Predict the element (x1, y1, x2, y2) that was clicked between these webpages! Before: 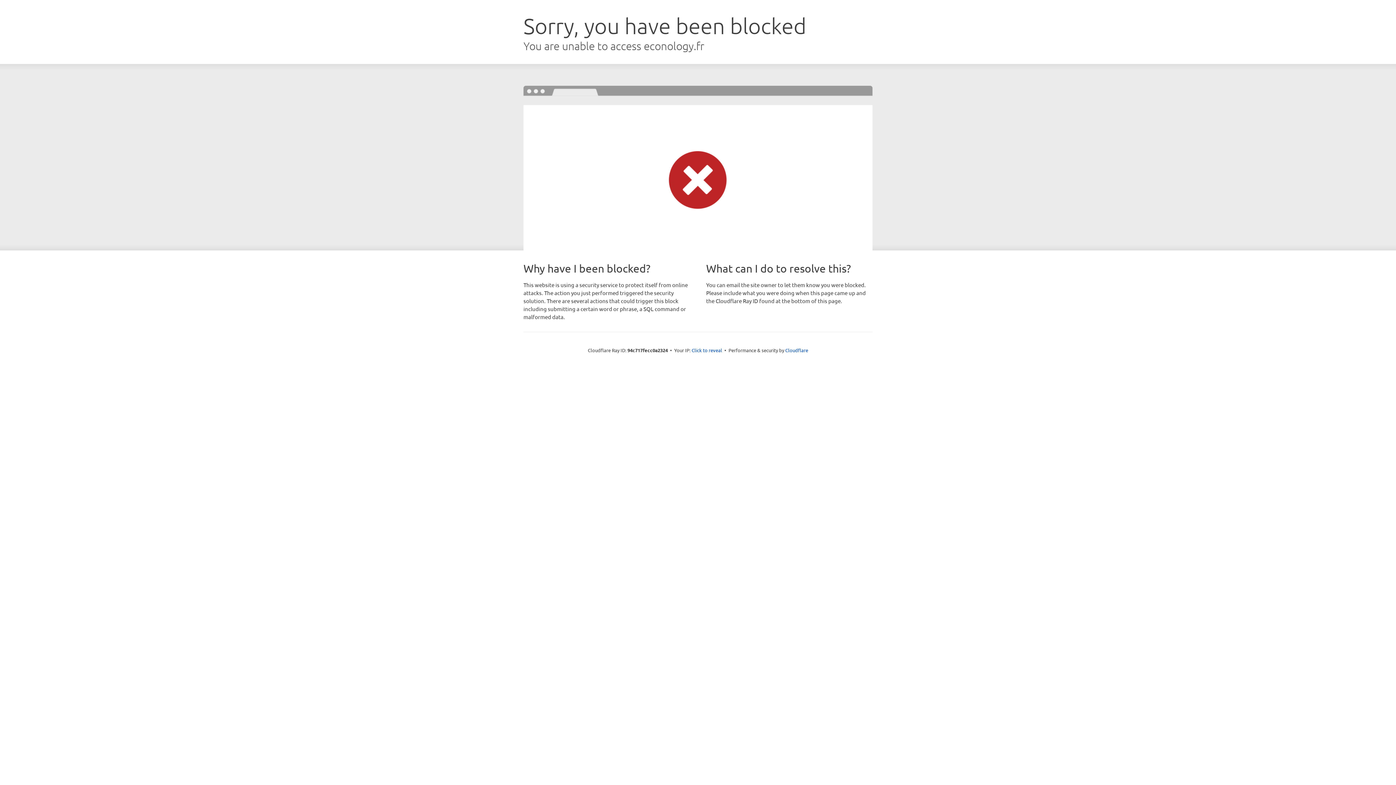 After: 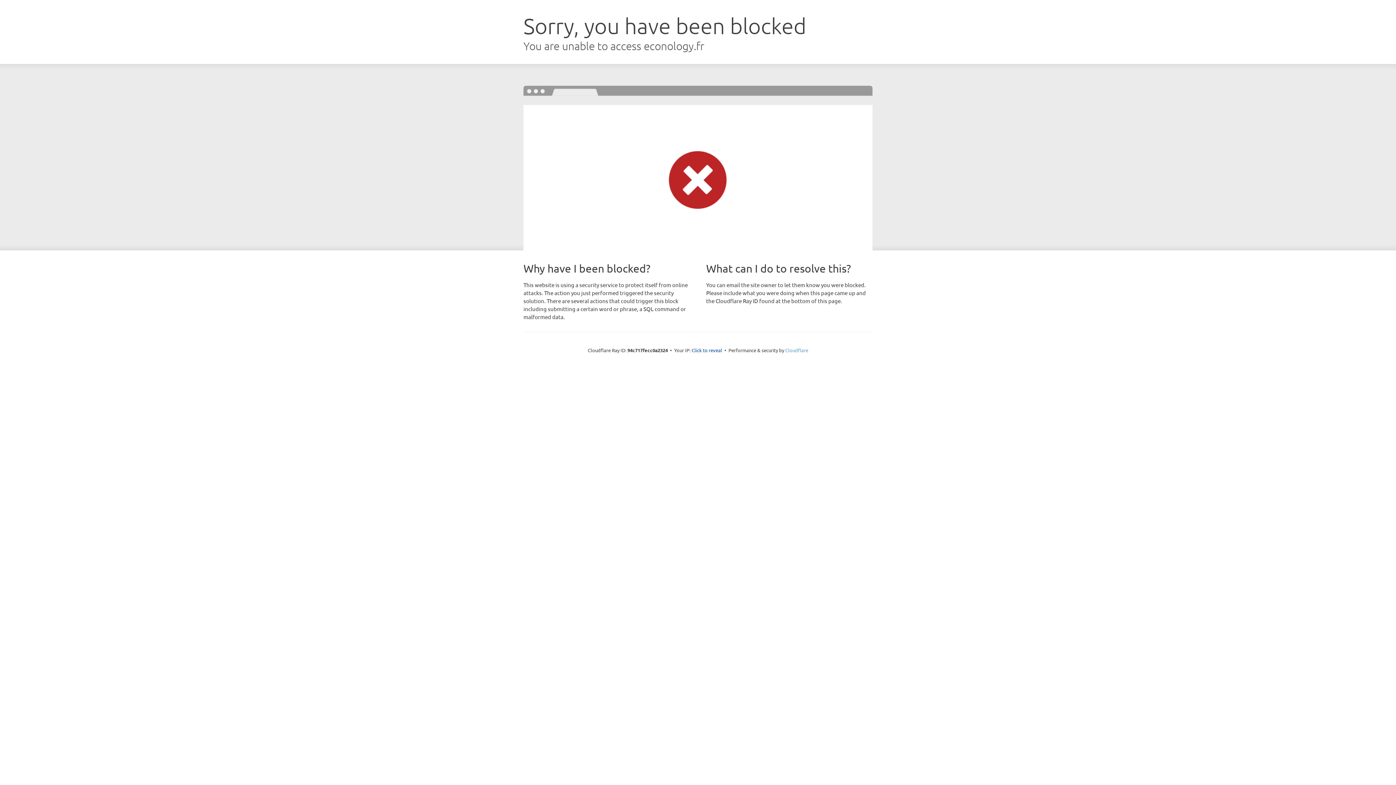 Action: label: Cloudflare bbox: (785, 347, 808, 353)